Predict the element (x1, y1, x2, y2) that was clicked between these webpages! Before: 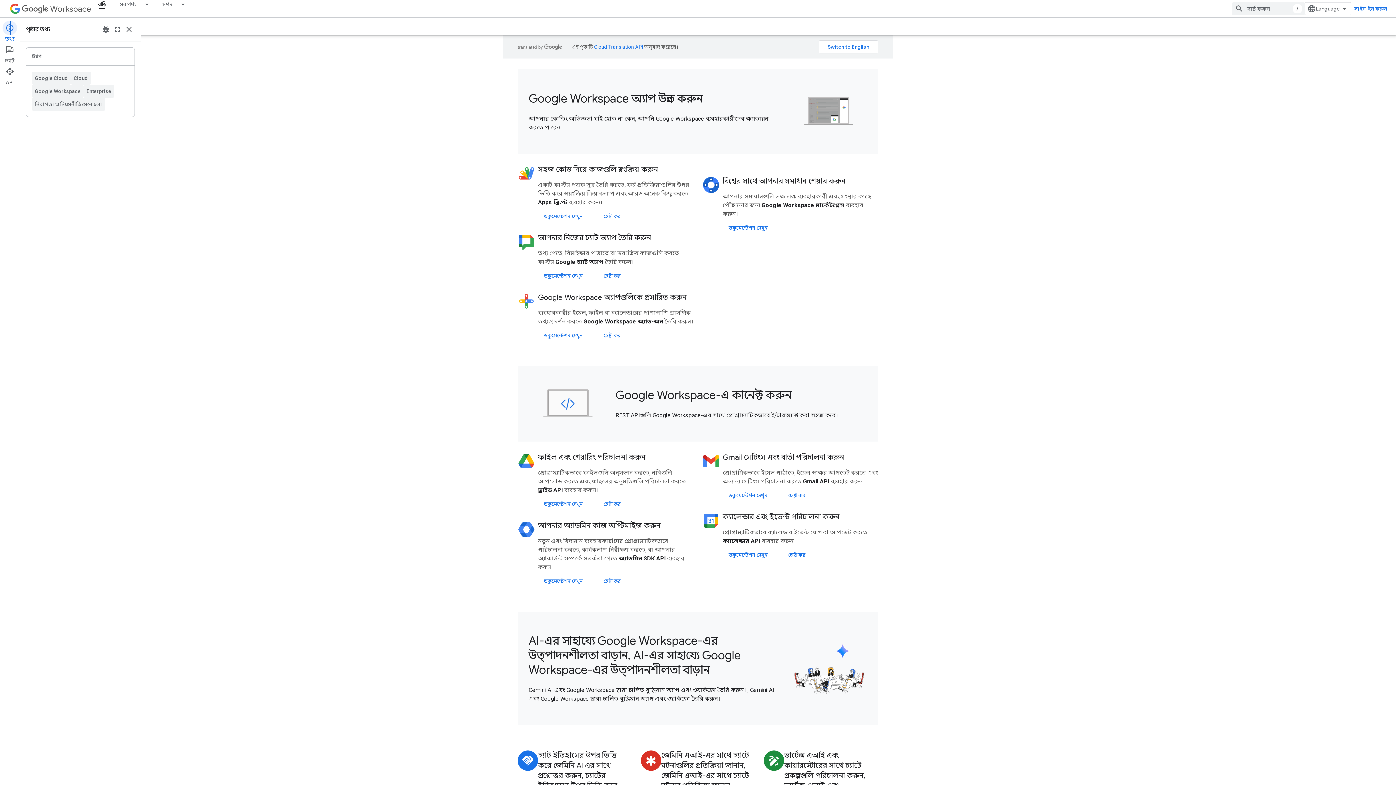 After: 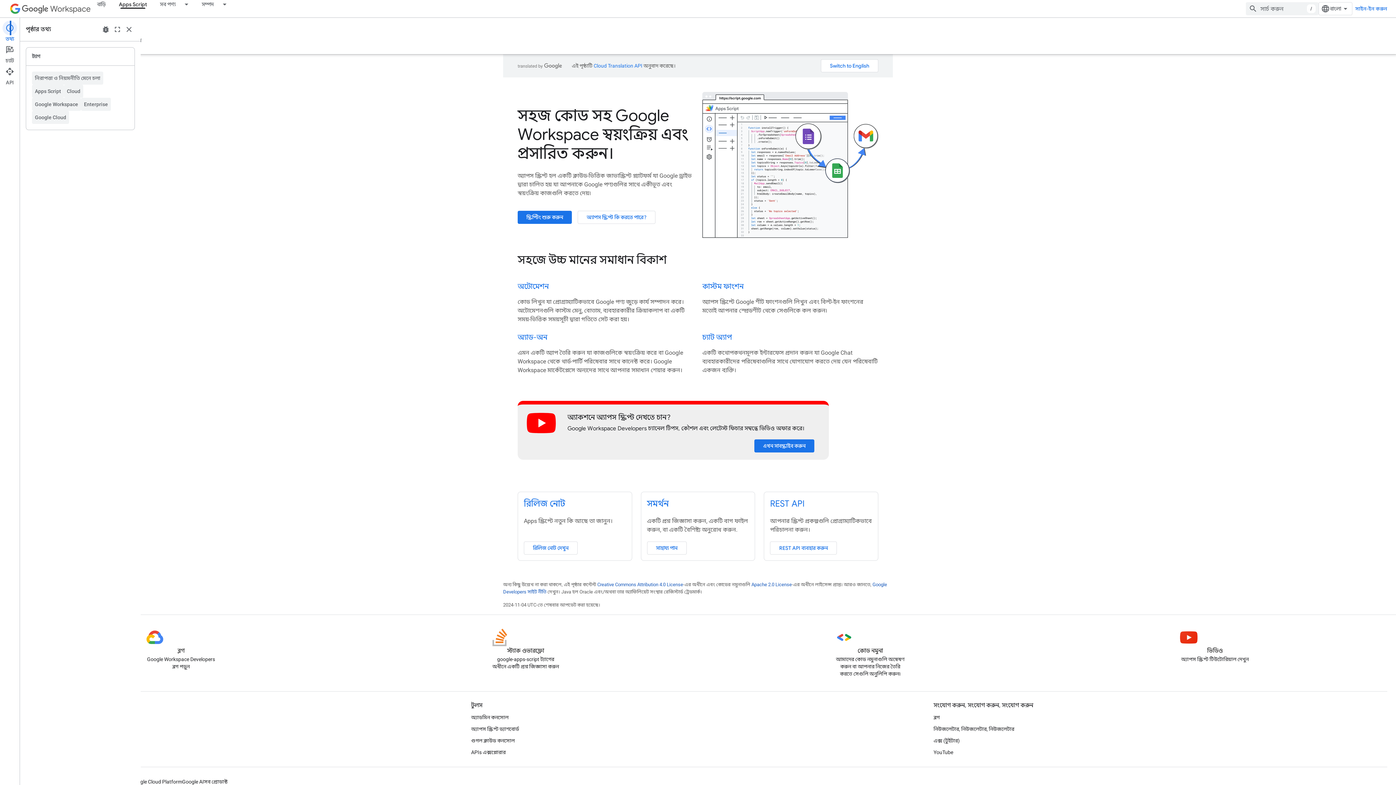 Action: label: ডকুমেন্টেশন দেখুন bbox: (535, 209, 592, 222)